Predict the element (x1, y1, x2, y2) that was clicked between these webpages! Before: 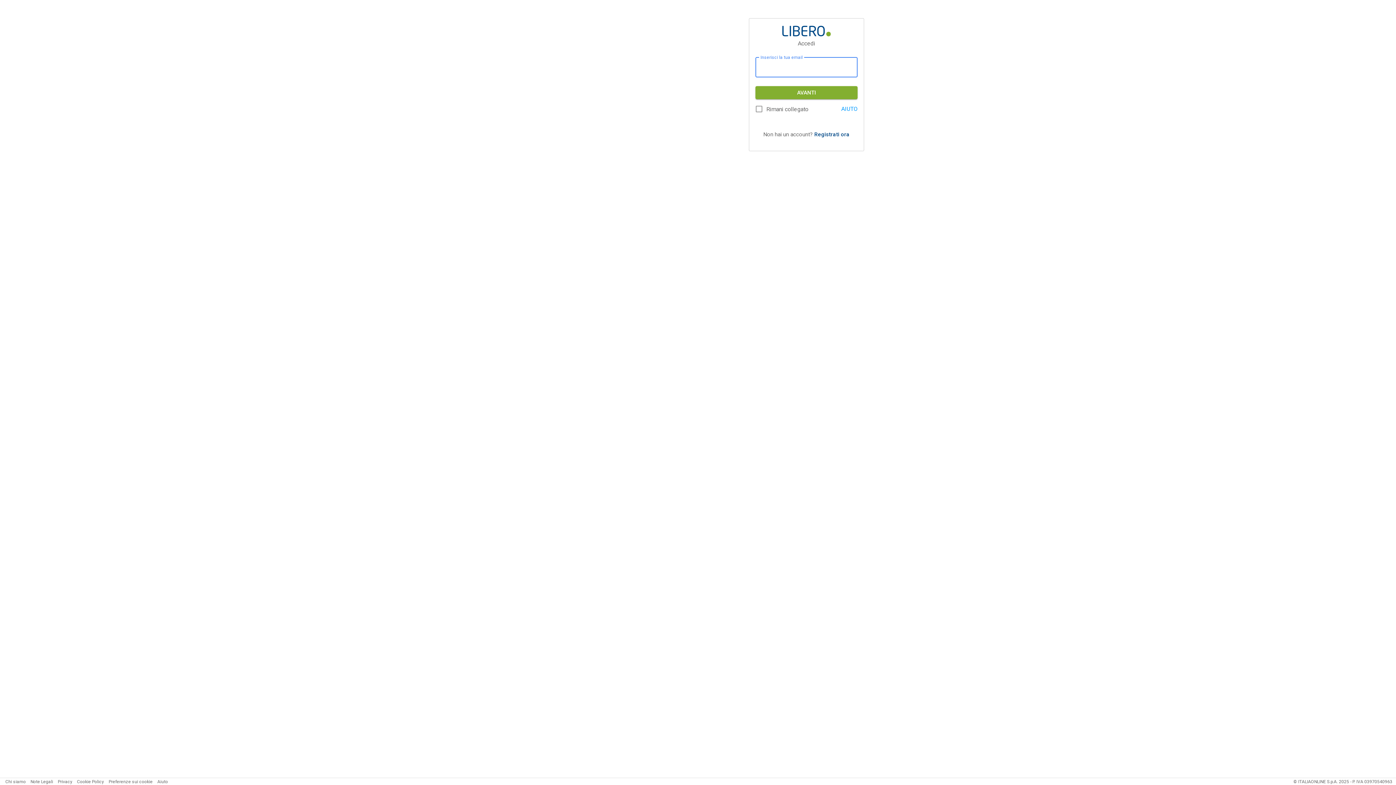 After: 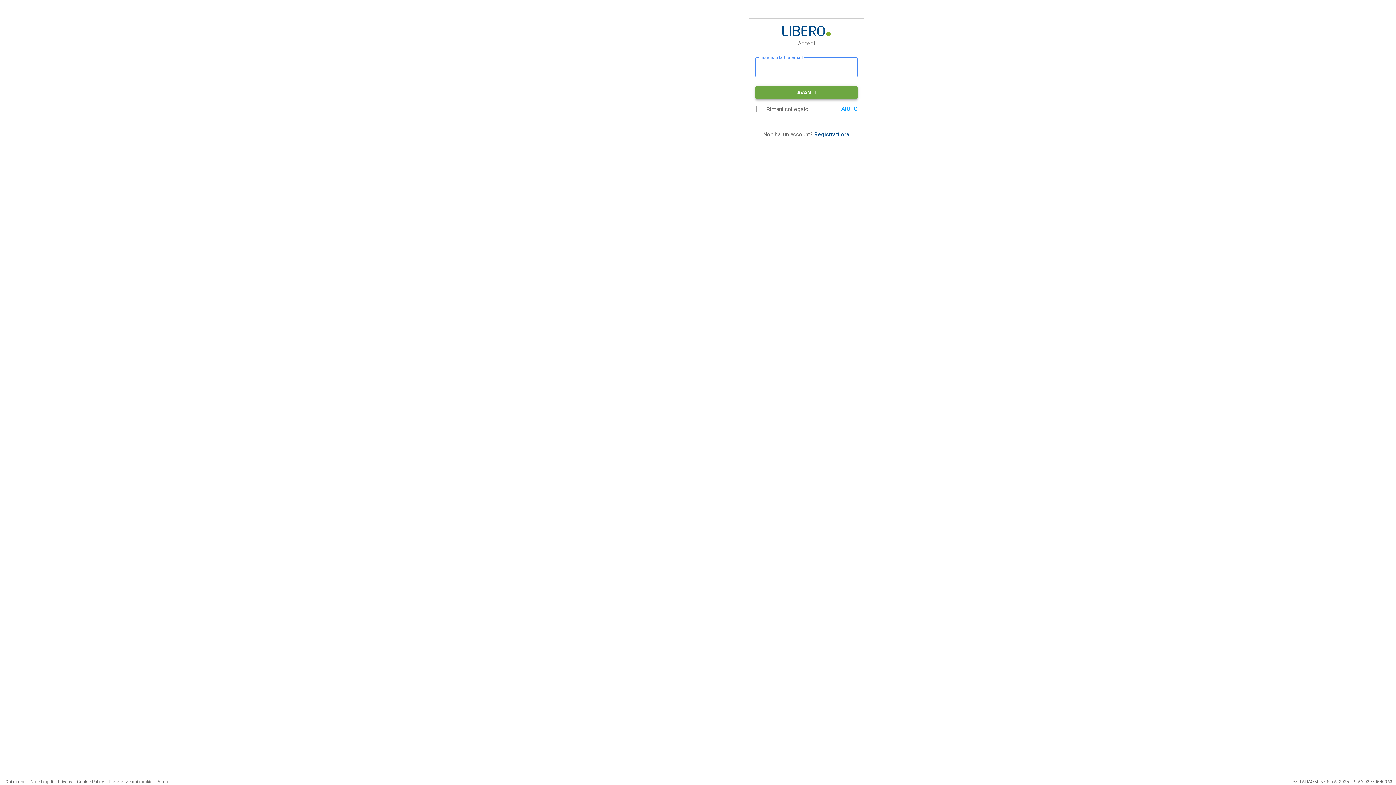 Action: bbox: (755, 86, 857, 99) label: AVANTI